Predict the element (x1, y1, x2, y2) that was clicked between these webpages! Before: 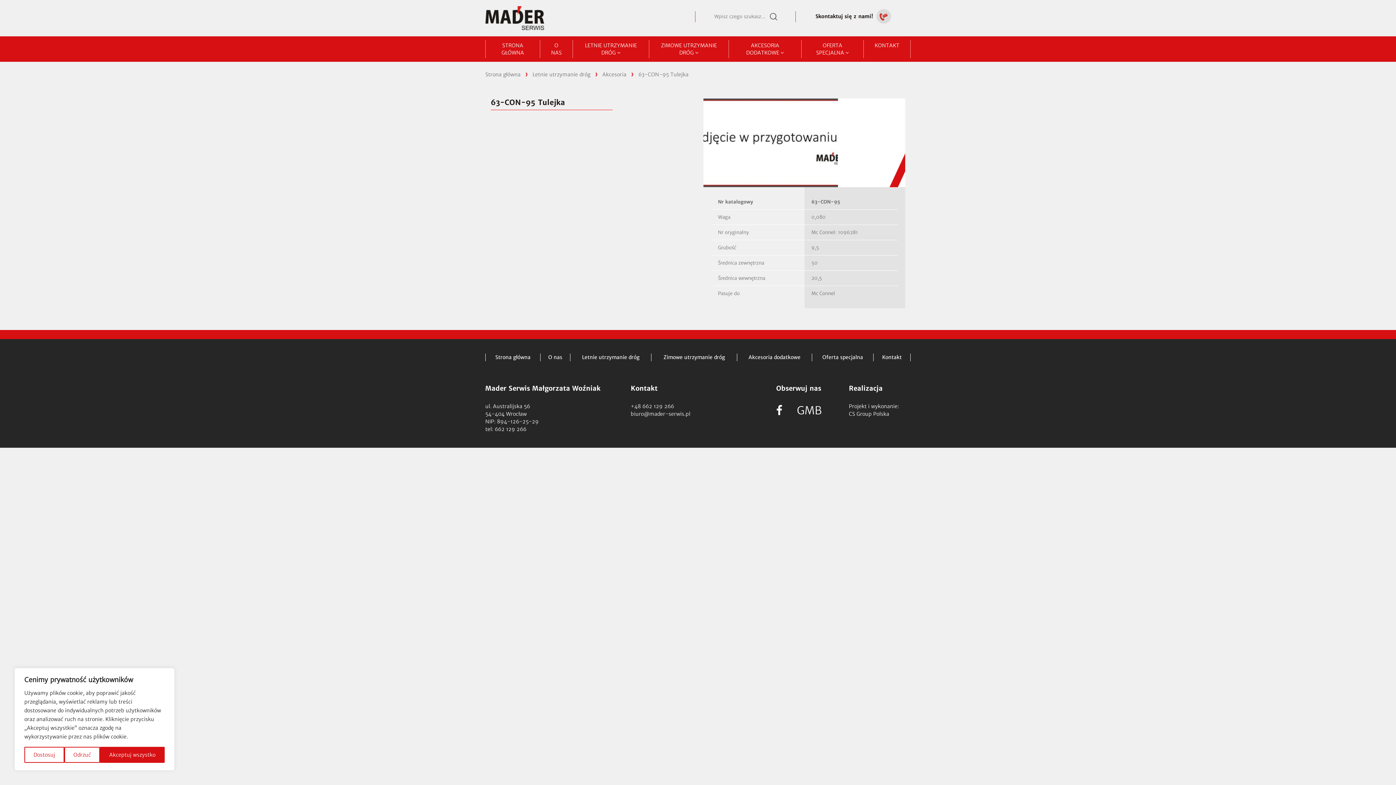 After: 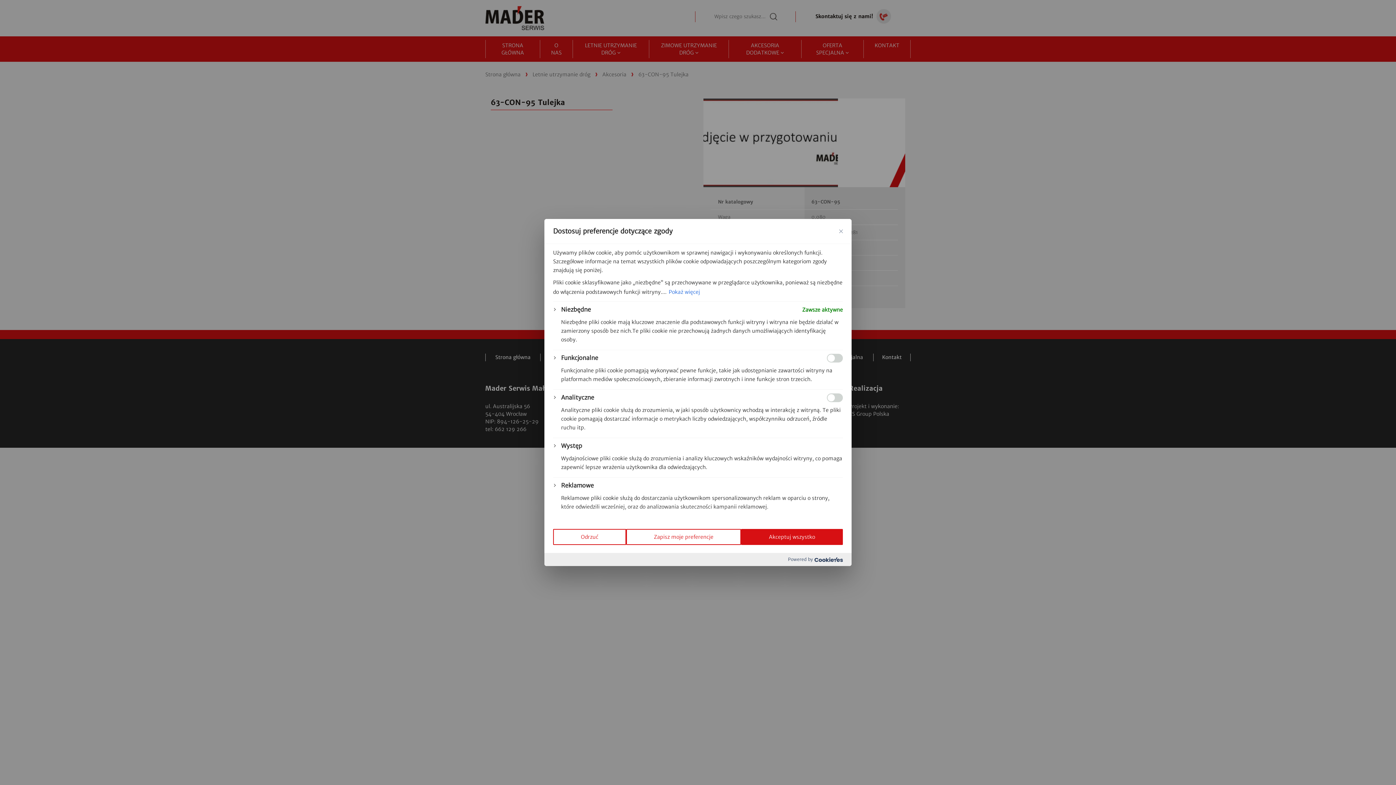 Action: label: Dostosuj bbox: (24, 747, 64, 763)